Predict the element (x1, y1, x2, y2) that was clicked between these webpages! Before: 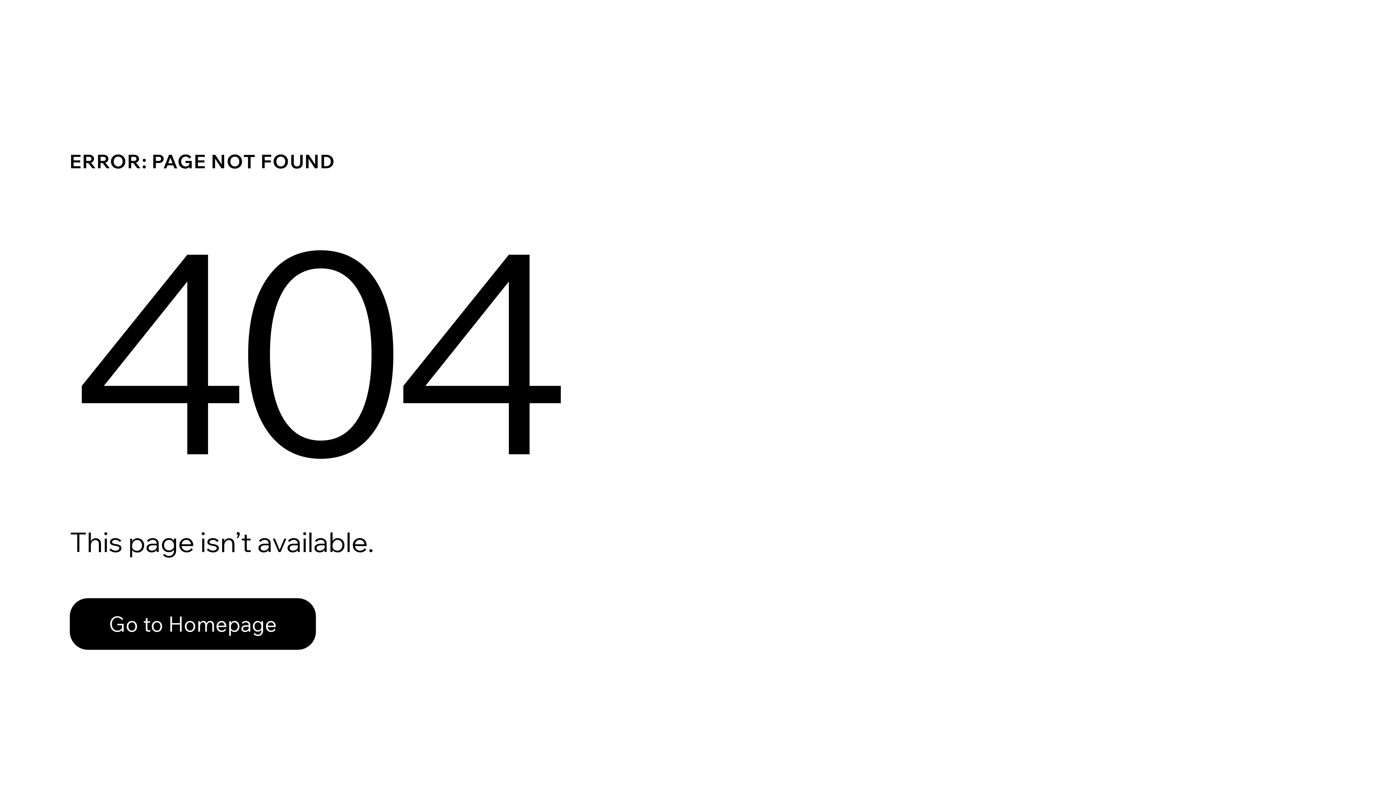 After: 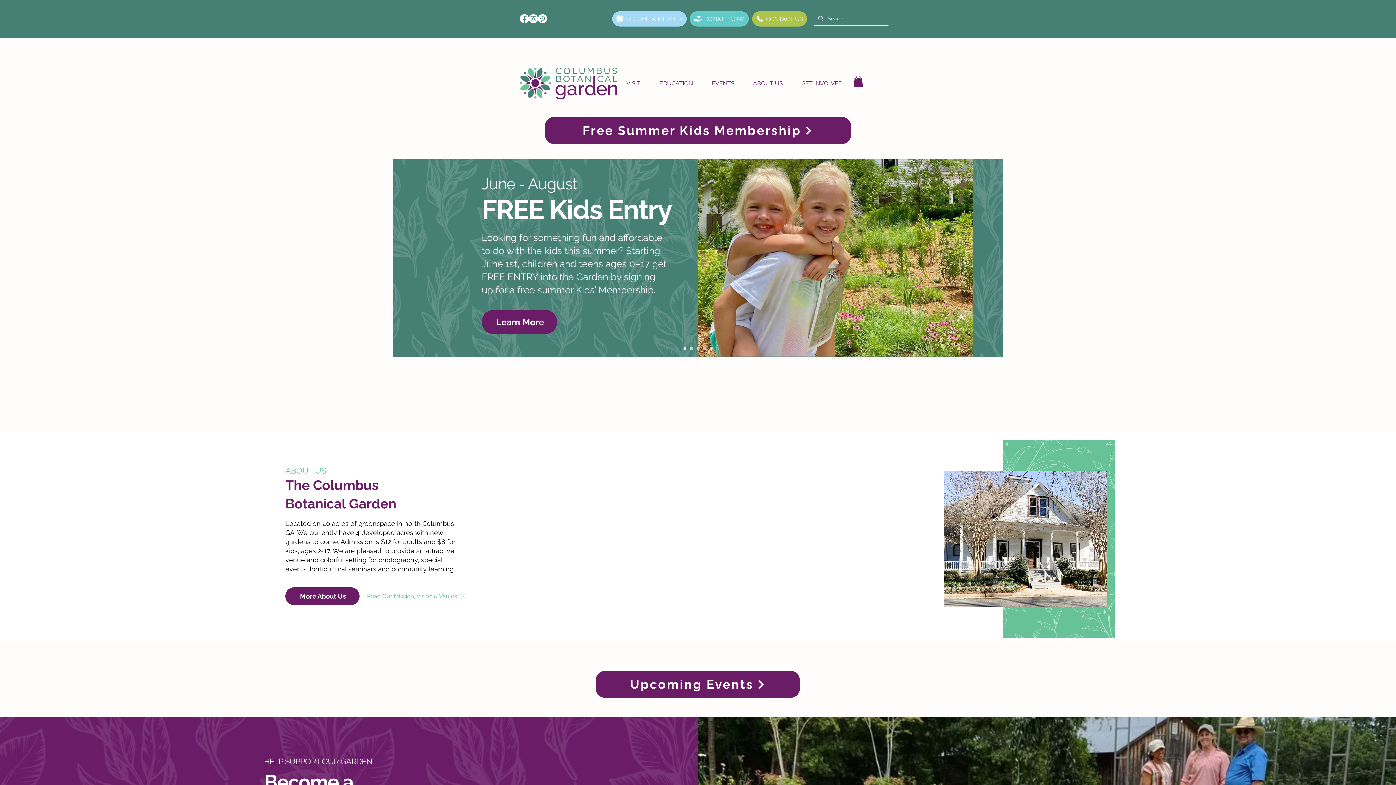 Action: bbox: (69, 598, 316, 650) label: Go to Homepage